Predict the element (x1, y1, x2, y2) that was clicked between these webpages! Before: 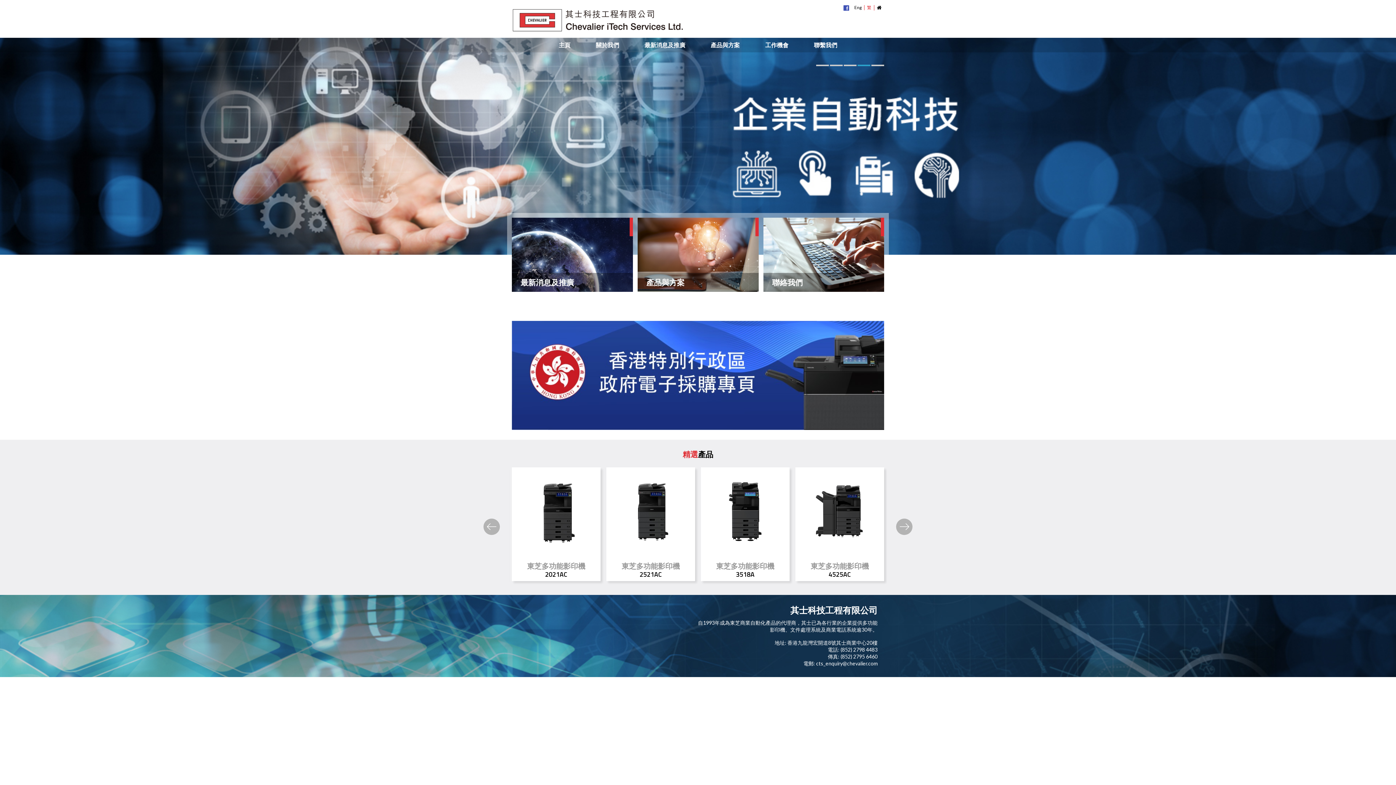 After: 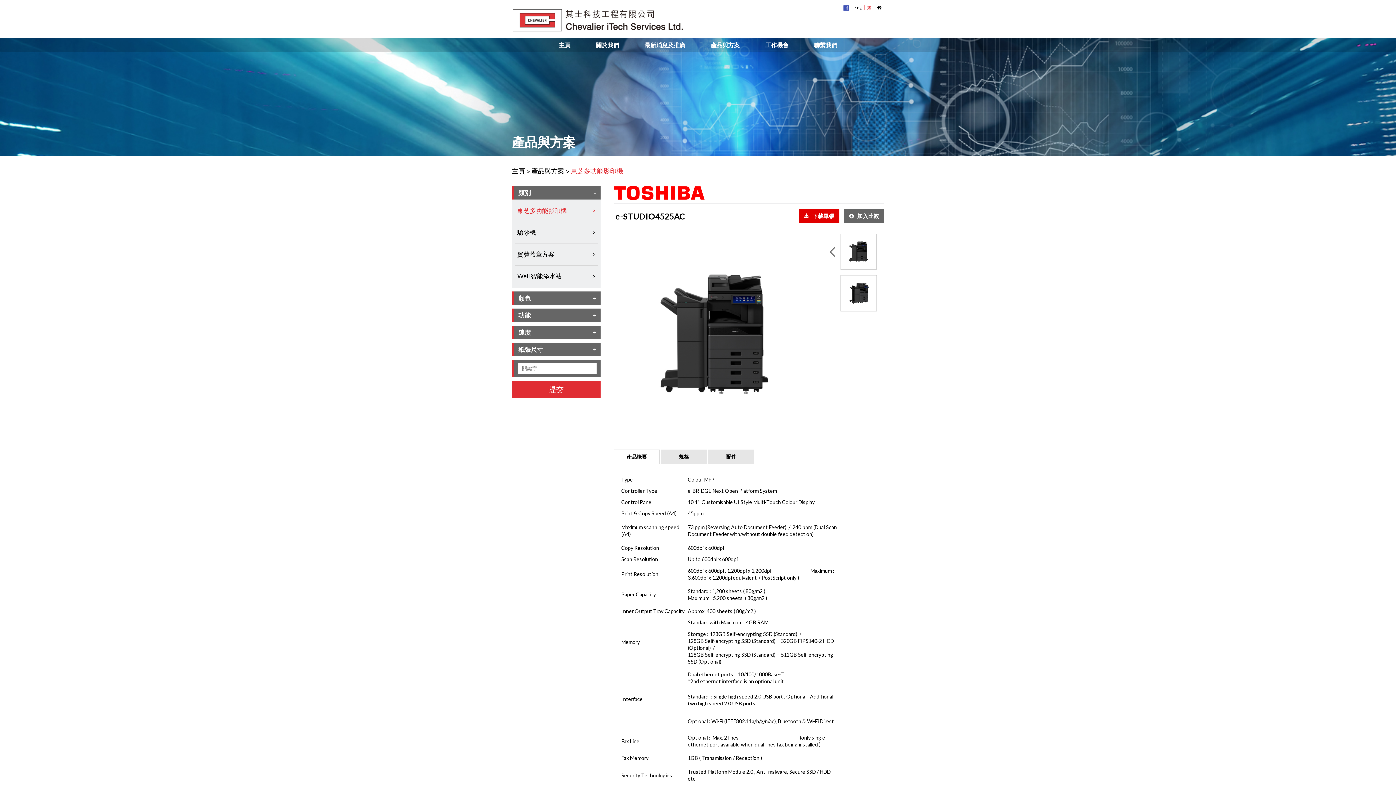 Action: bbox: (795, 467, 884, 556)